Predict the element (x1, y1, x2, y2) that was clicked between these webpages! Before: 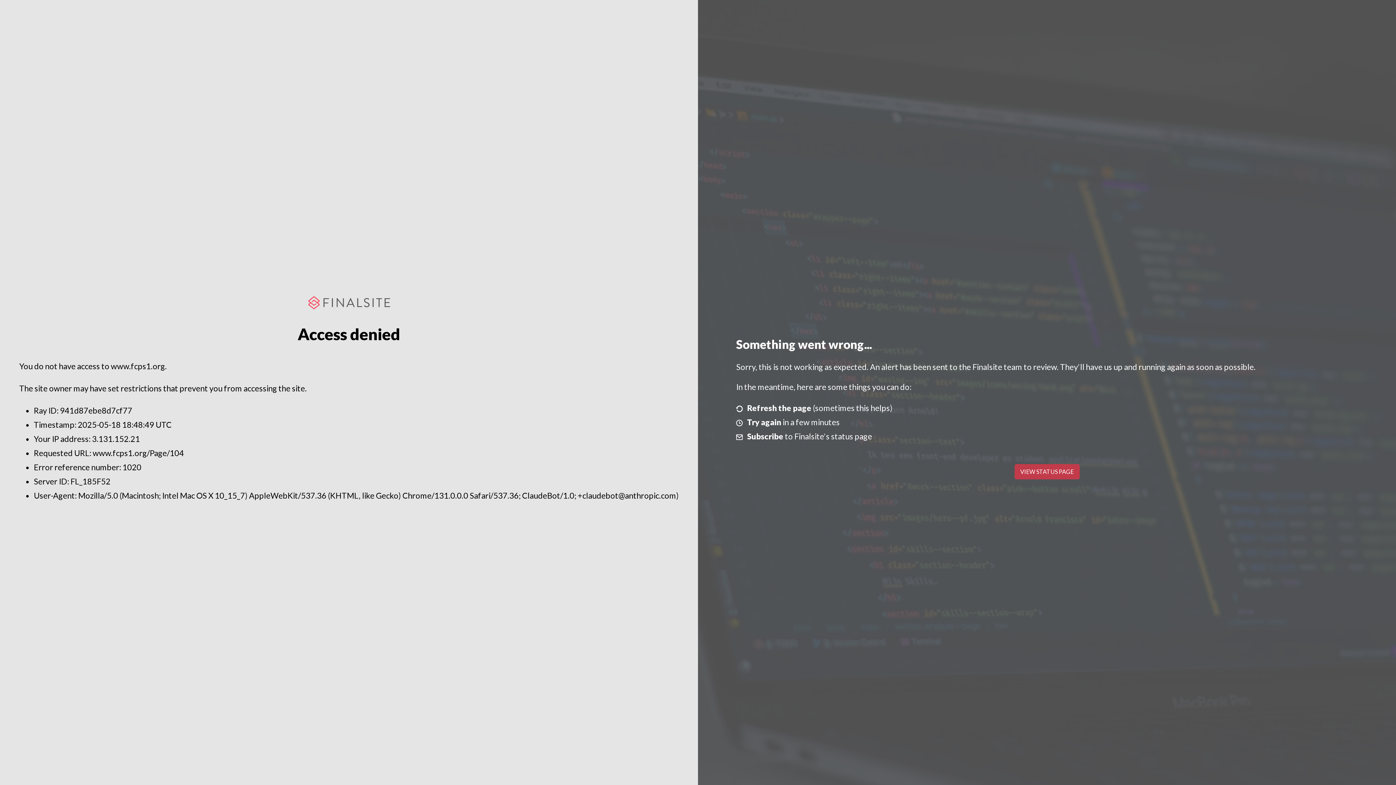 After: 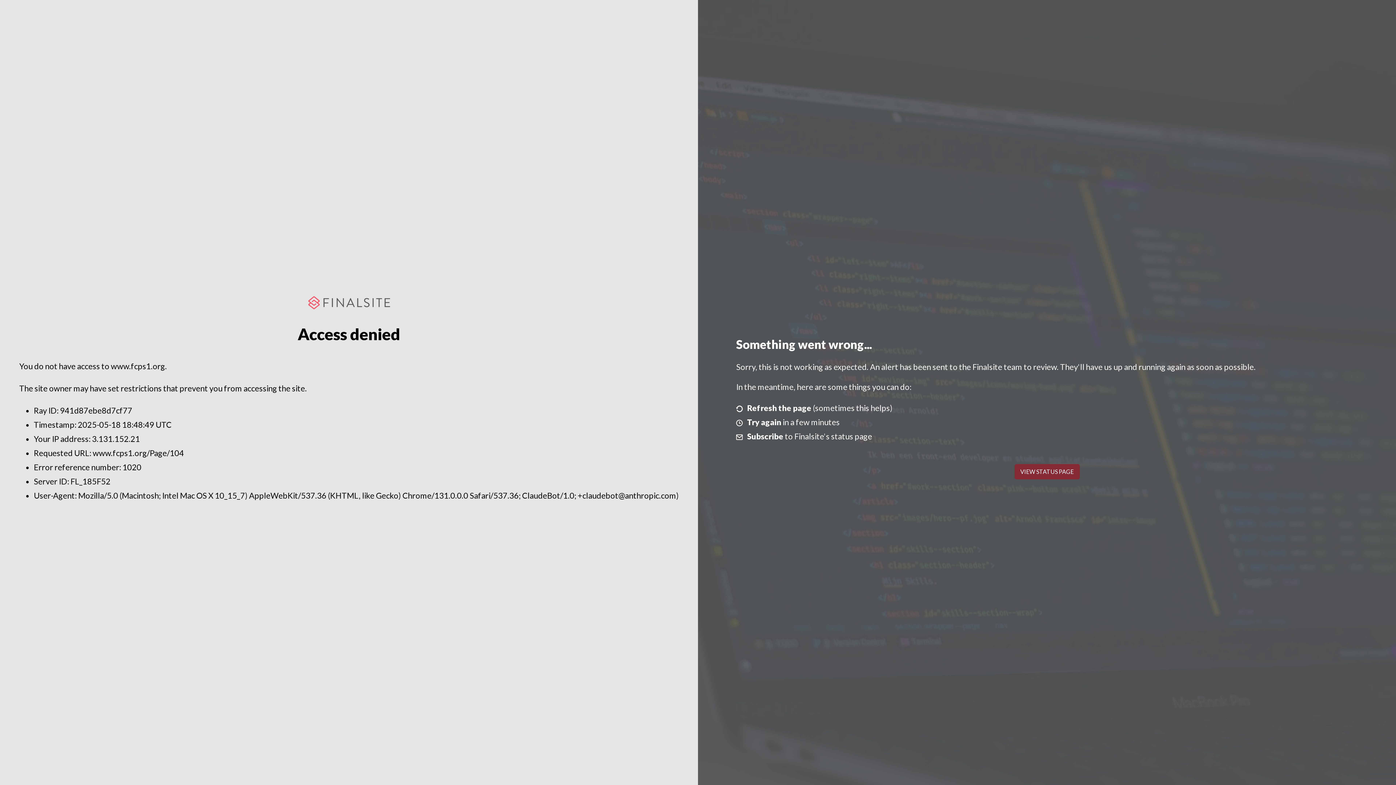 Action: bbox: (1014, 464, 1079, 479) label: VIEW STATUS PAGE